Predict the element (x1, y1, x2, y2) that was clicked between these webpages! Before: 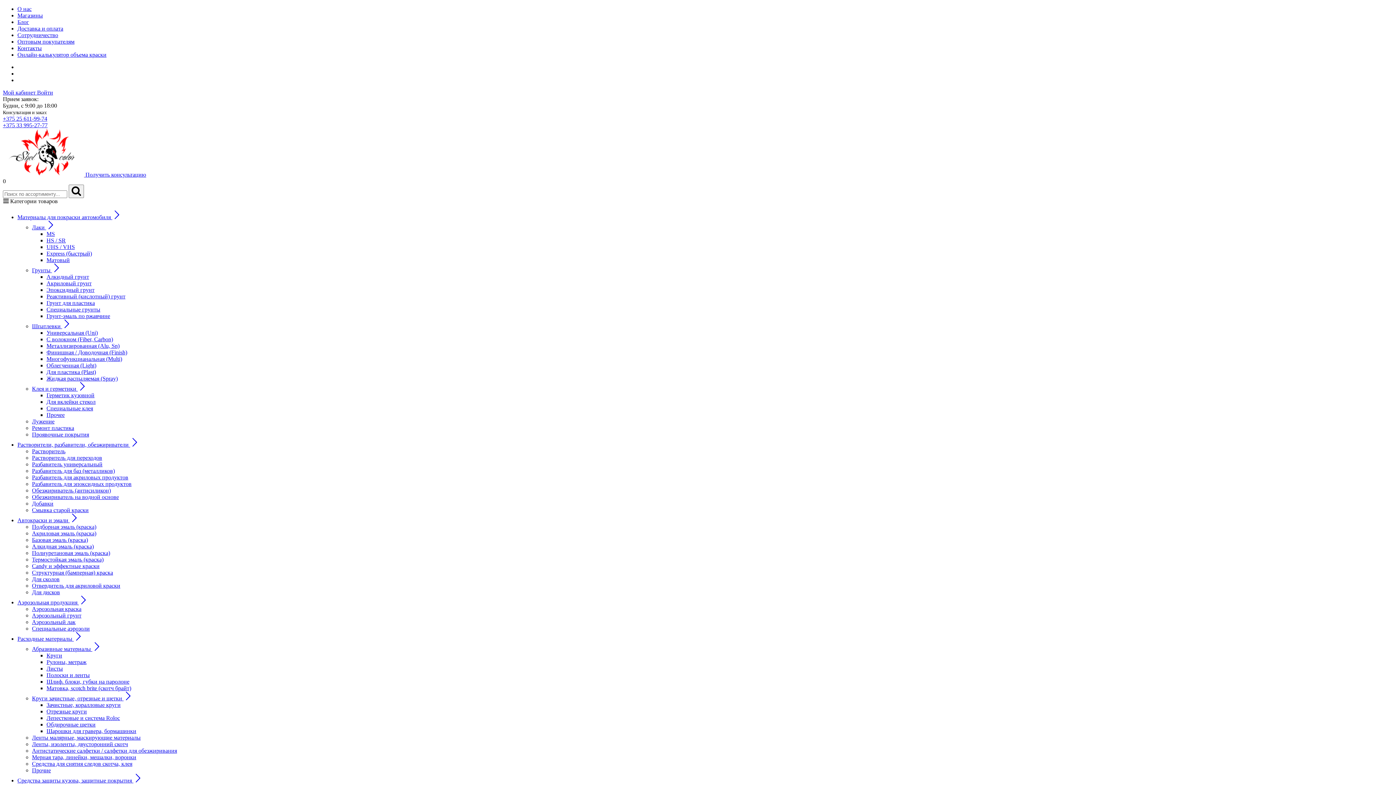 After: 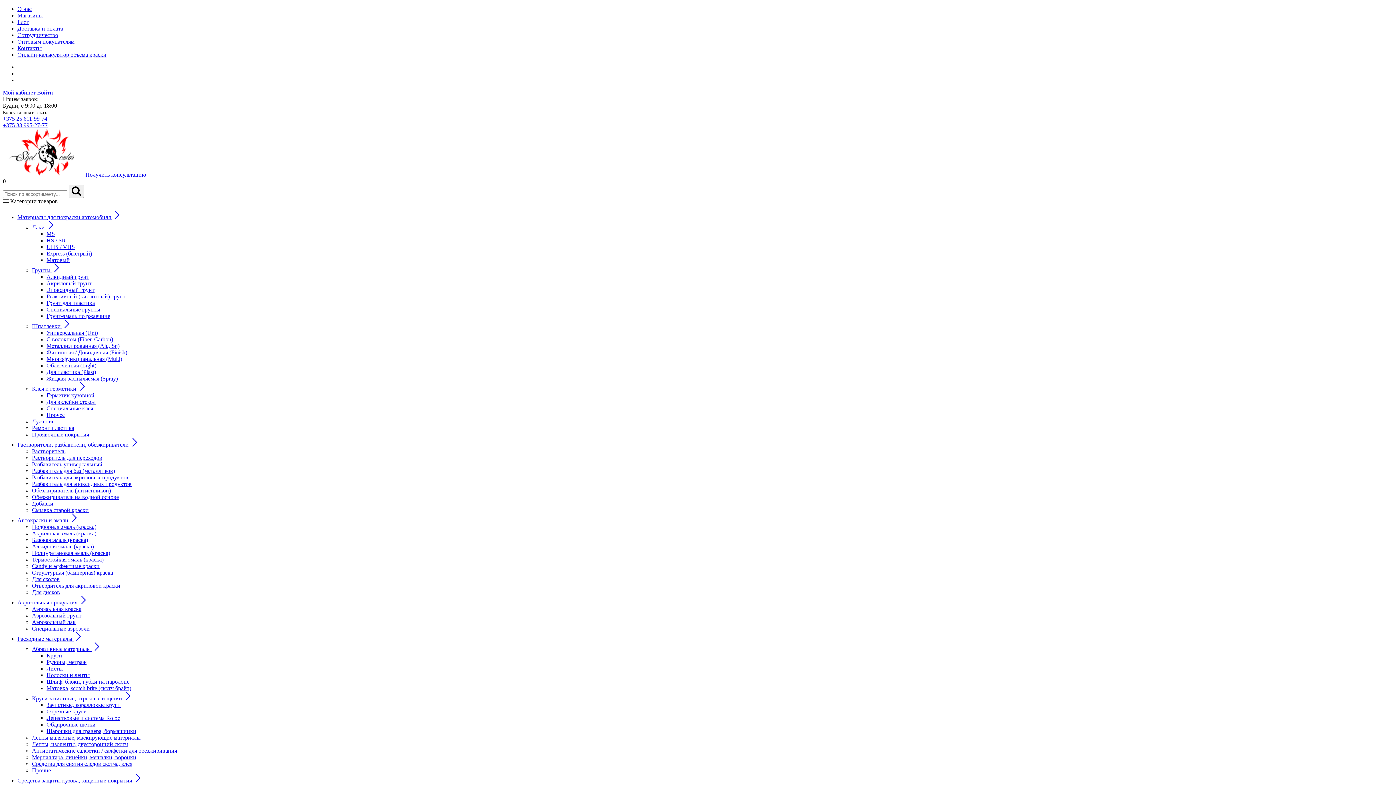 Action: label: Лаки  bbox: (32, 224, 54, 230)